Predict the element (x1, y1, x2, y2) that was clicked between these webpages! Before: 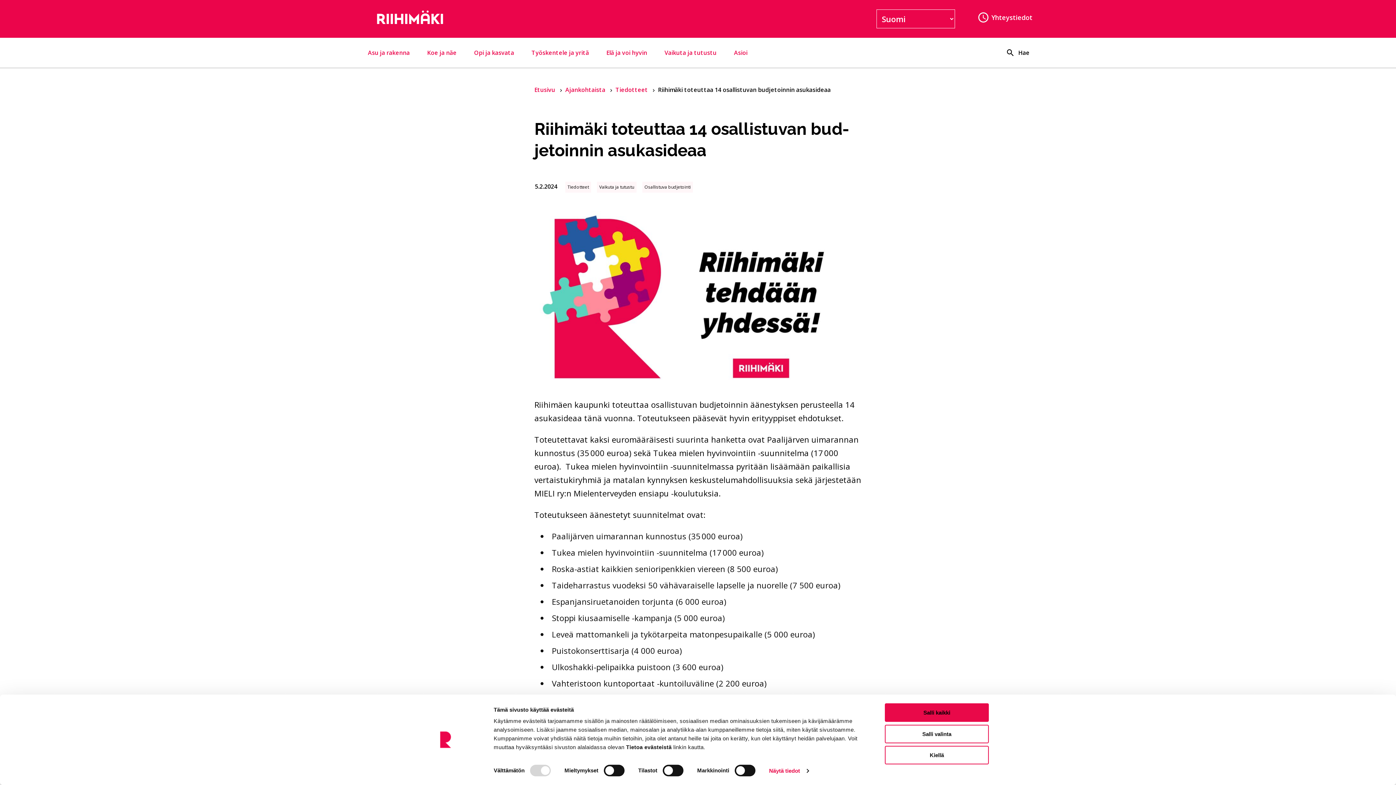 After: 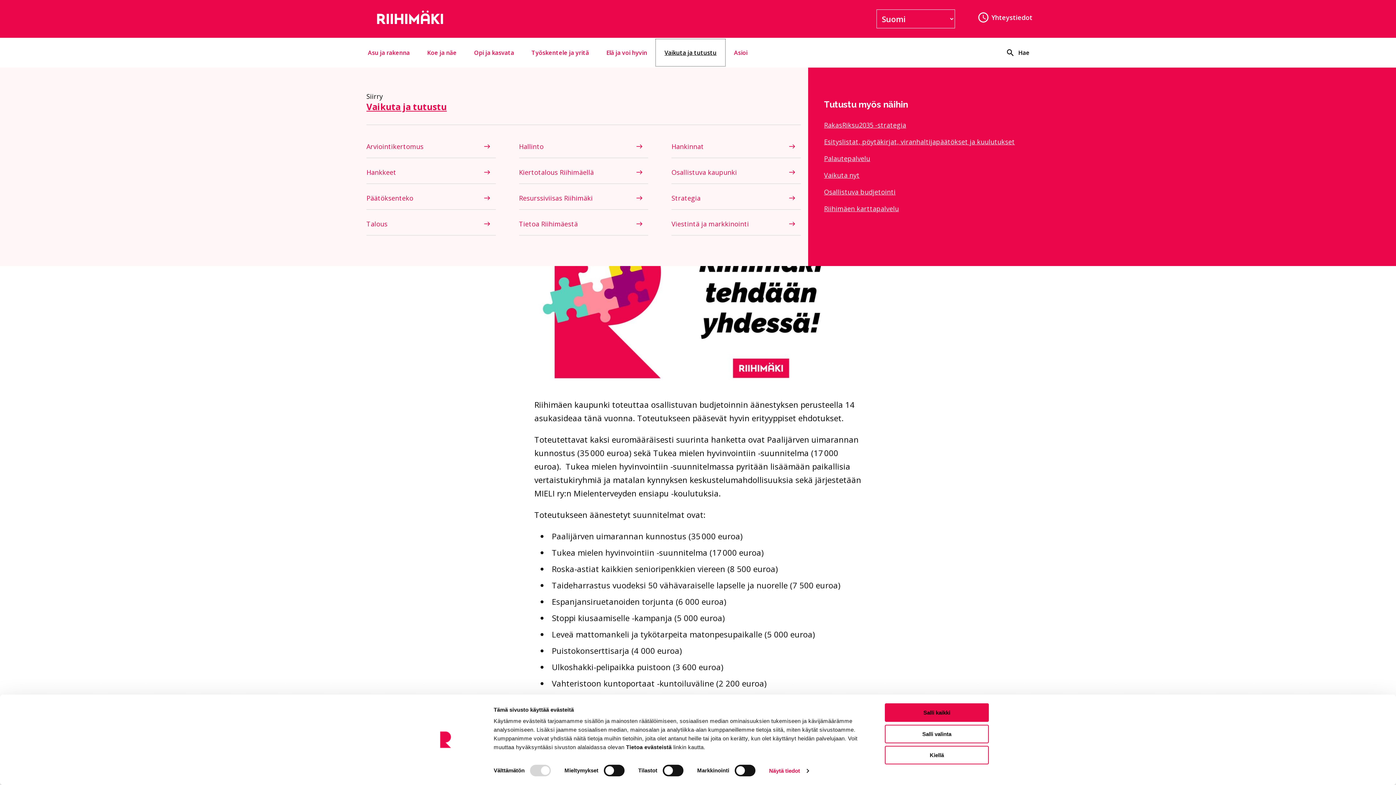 Action: label: Vaikuta ja tutustu bbox: (656, 39, 725, 66)